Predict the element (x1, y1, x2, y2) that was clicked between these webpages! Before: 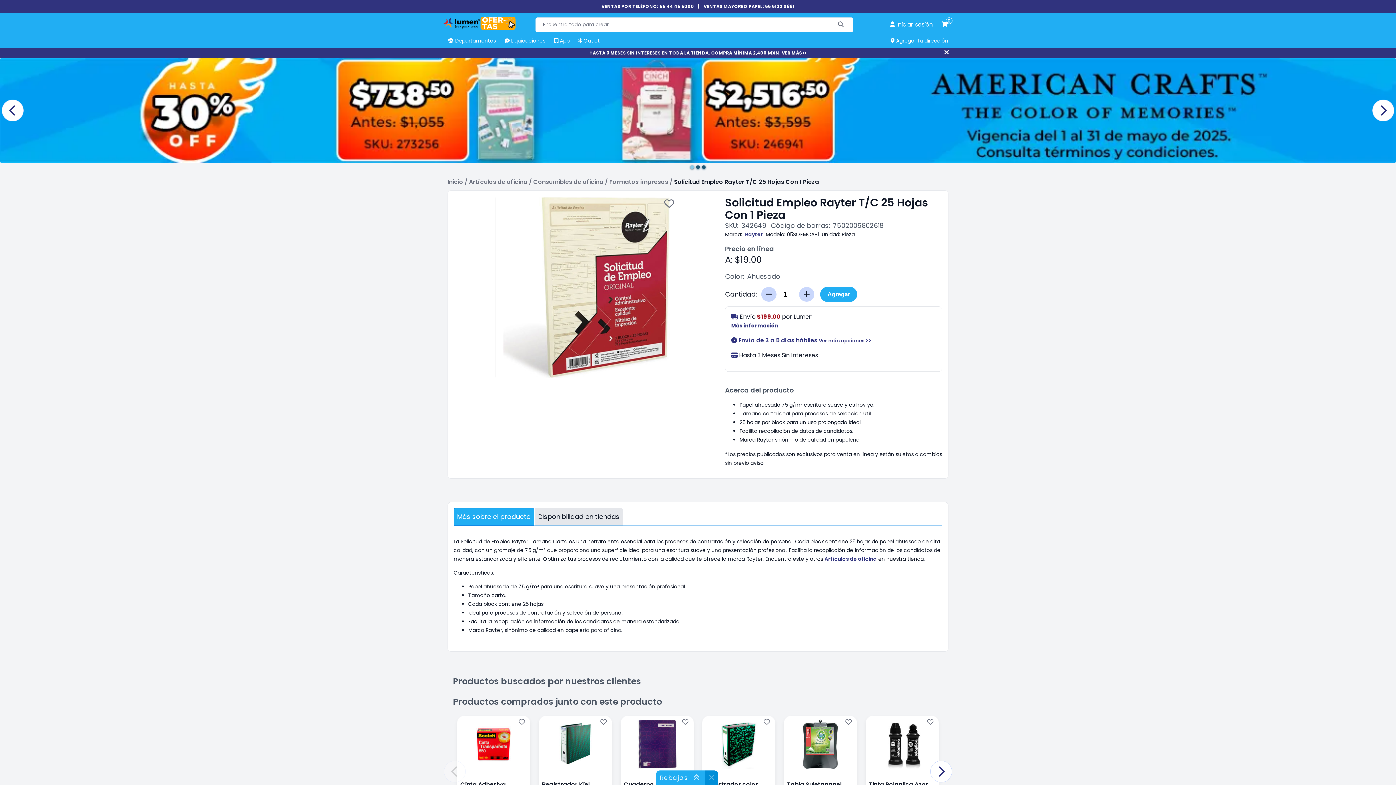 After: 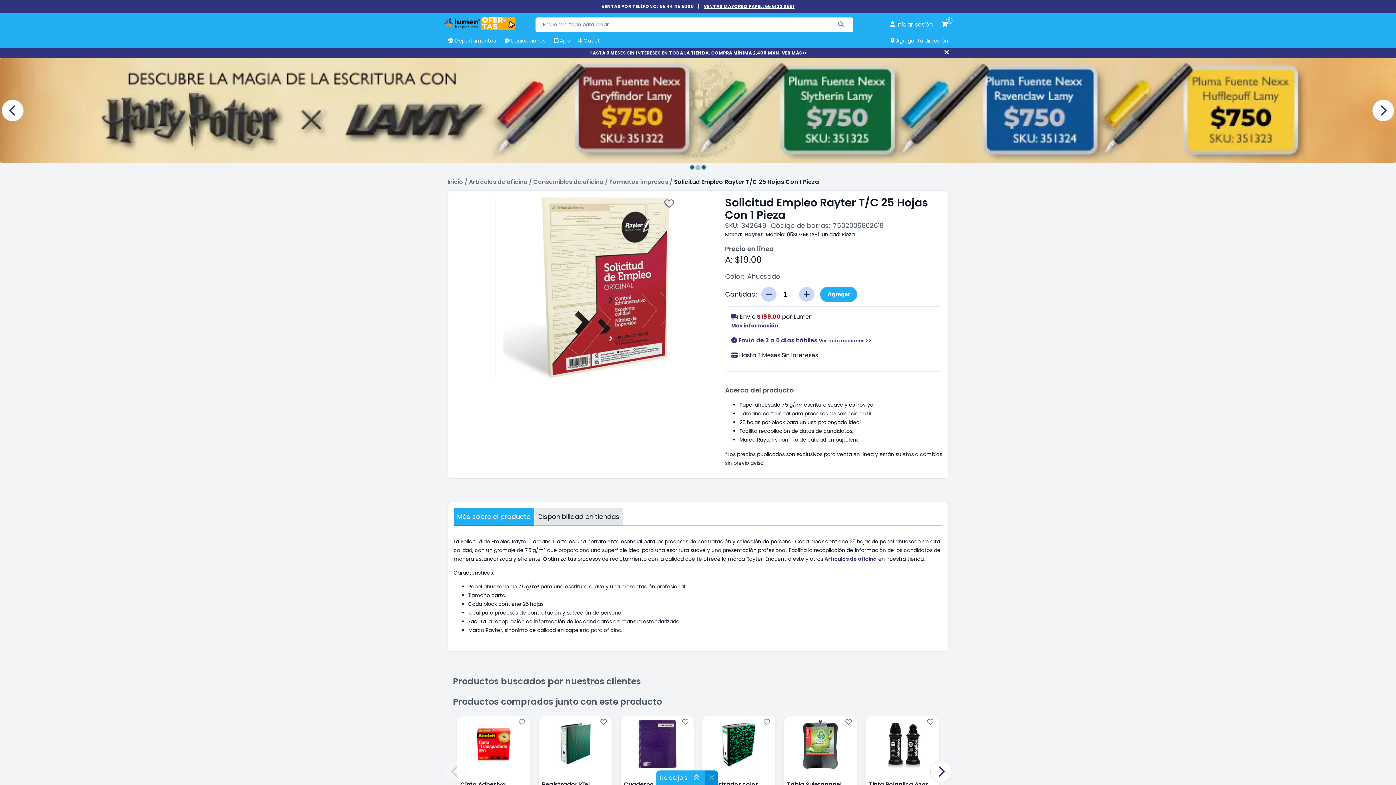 Action: bbox: (703, 1, 795, 11) label: VENTAS MAYOREO PAPEL: 55 5132 0861